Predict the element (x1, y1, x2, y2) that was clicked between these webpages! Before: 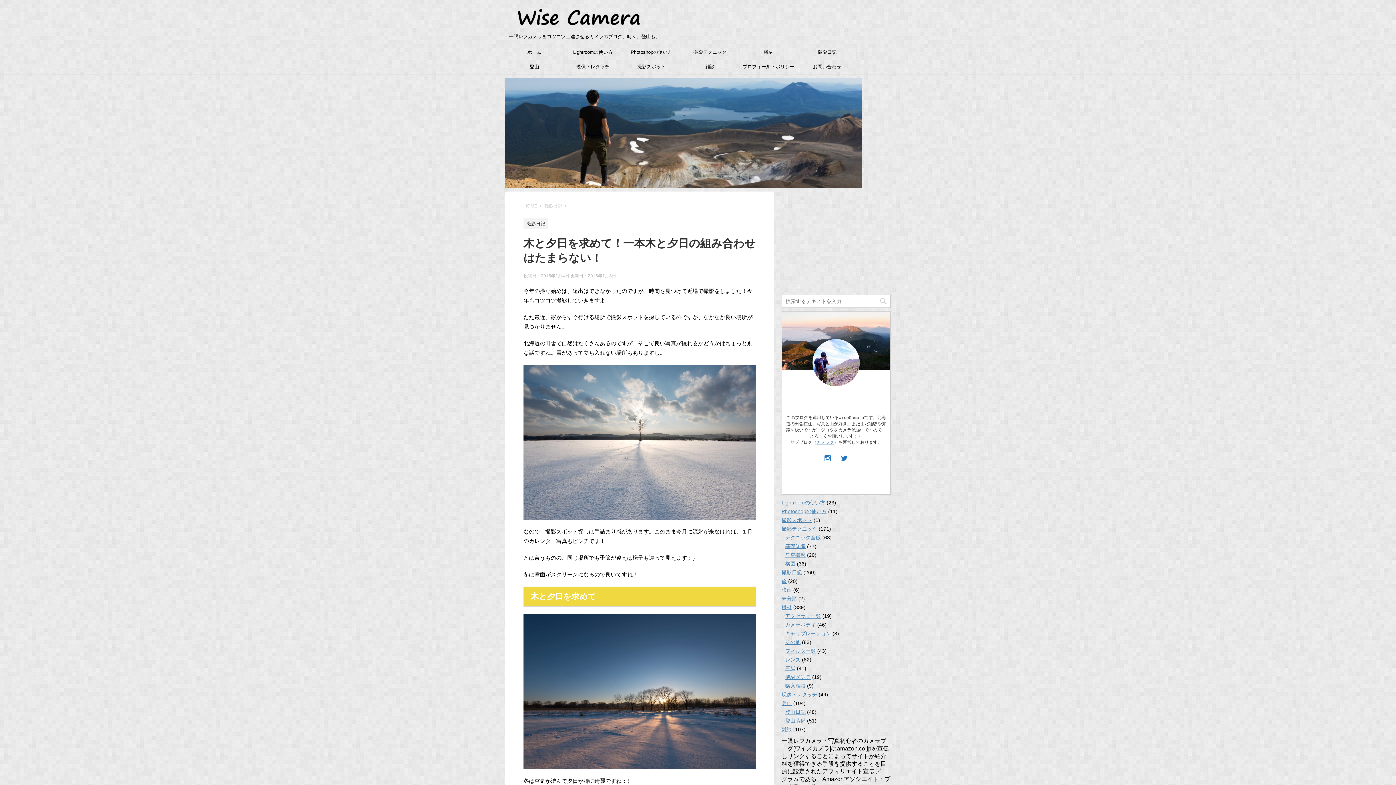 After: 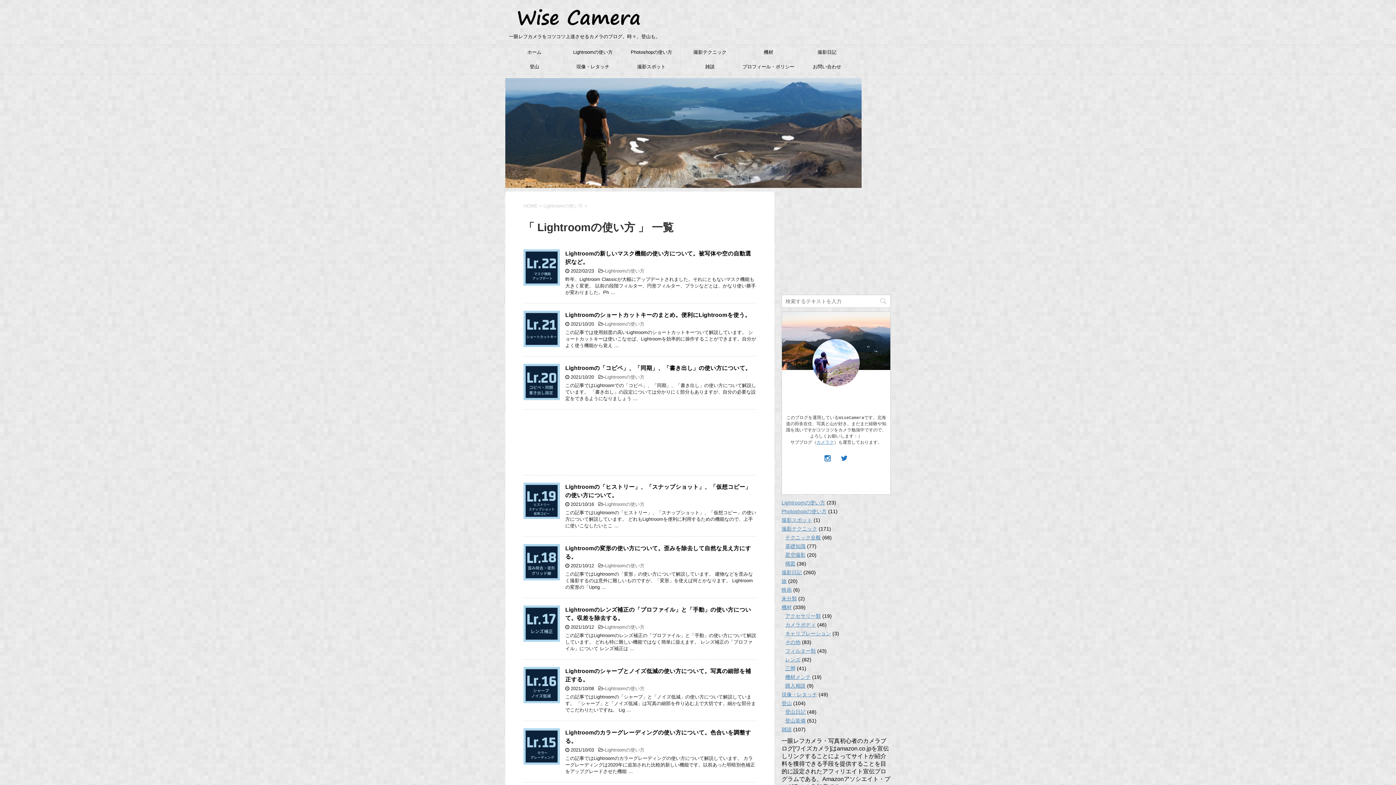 Action: label: Lightroomの使い方 bbox: (564, 44, 622, 59)